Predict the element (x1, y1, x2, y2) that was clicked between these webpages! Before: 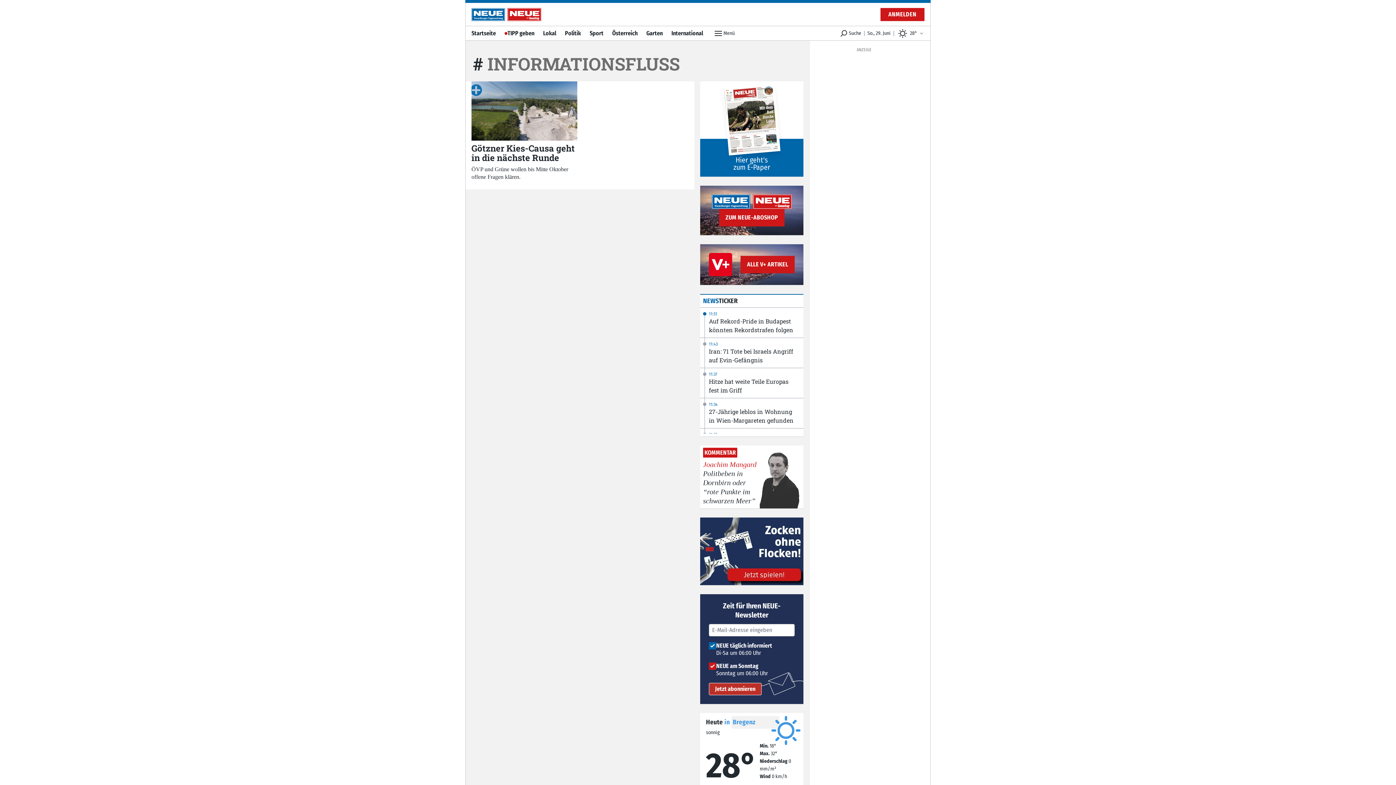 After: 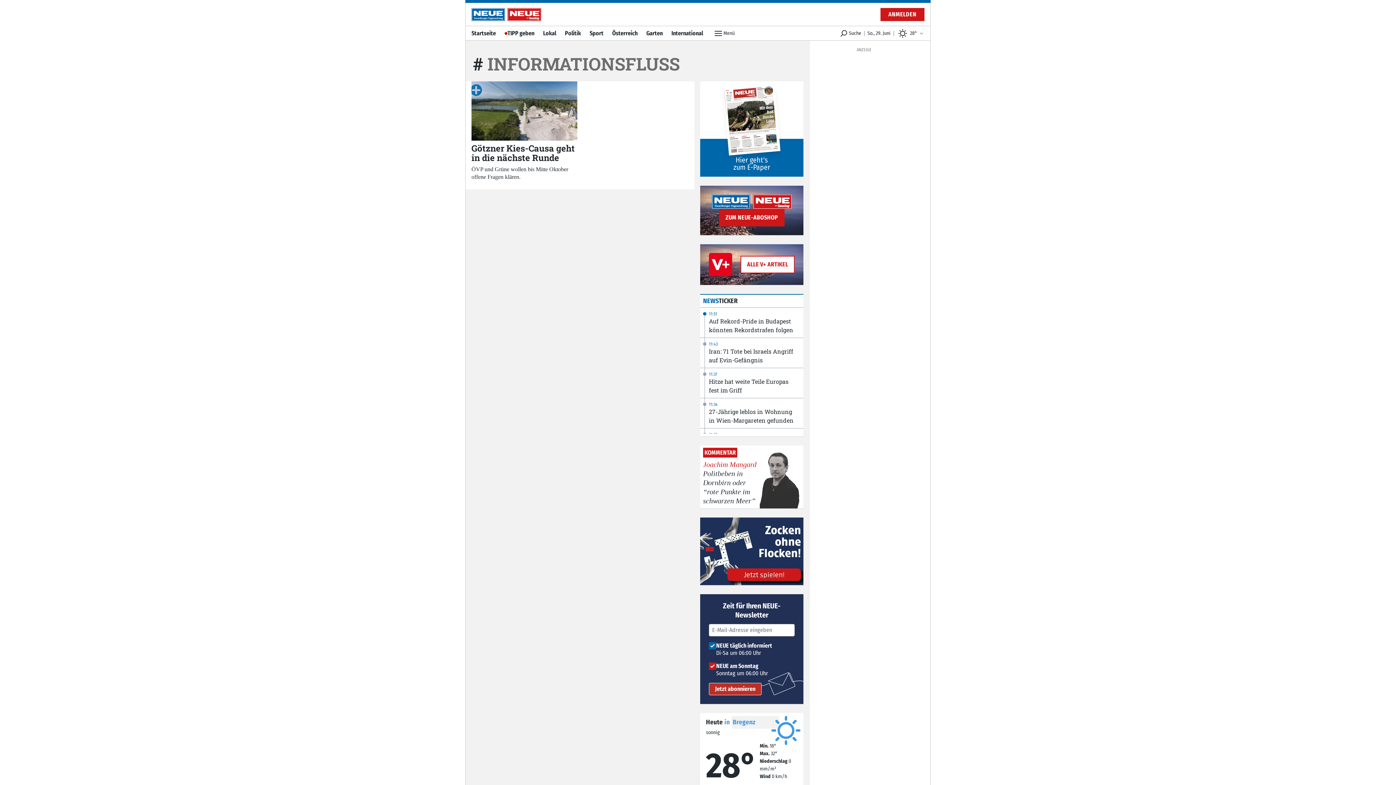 Action: bbox: (740, 256, 794, 273) label: ALLE V+ ARTIKEL